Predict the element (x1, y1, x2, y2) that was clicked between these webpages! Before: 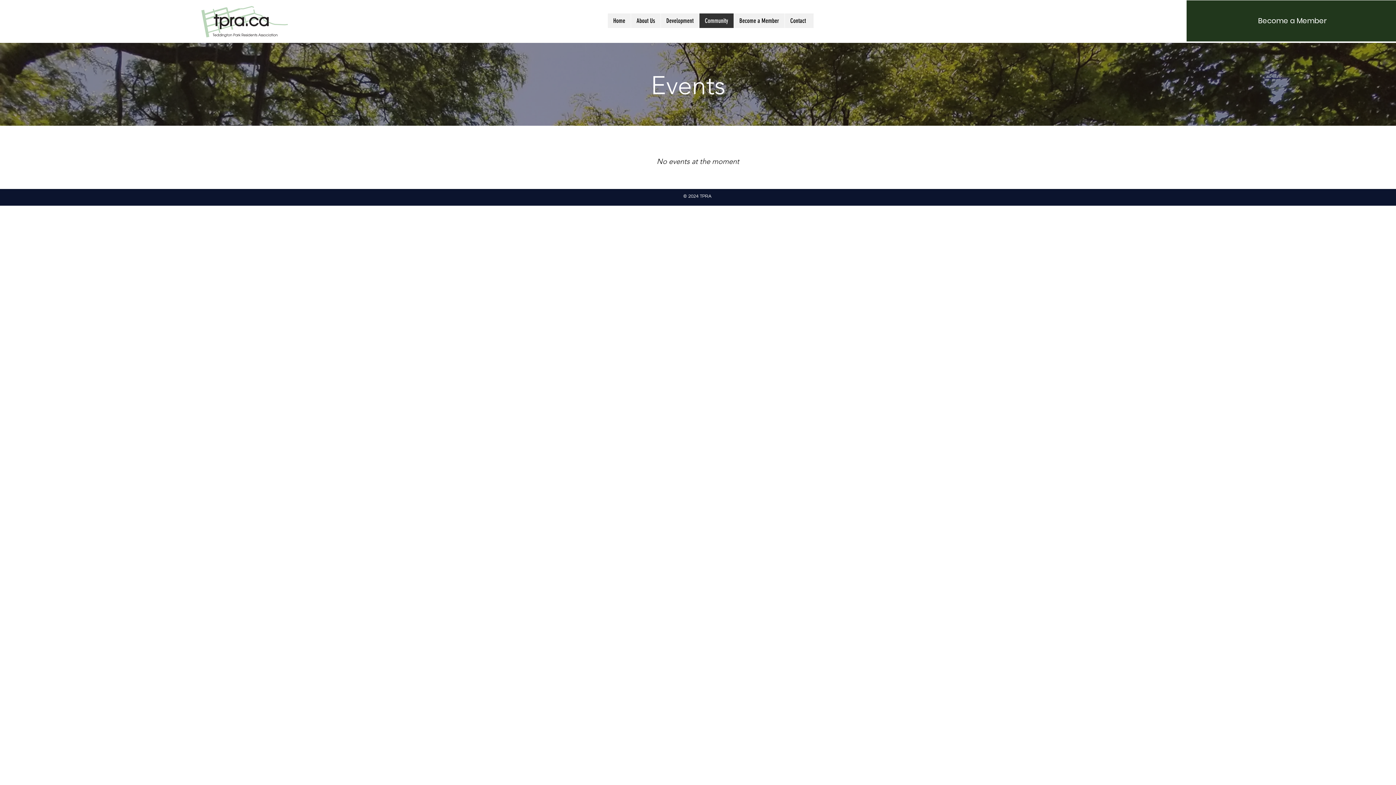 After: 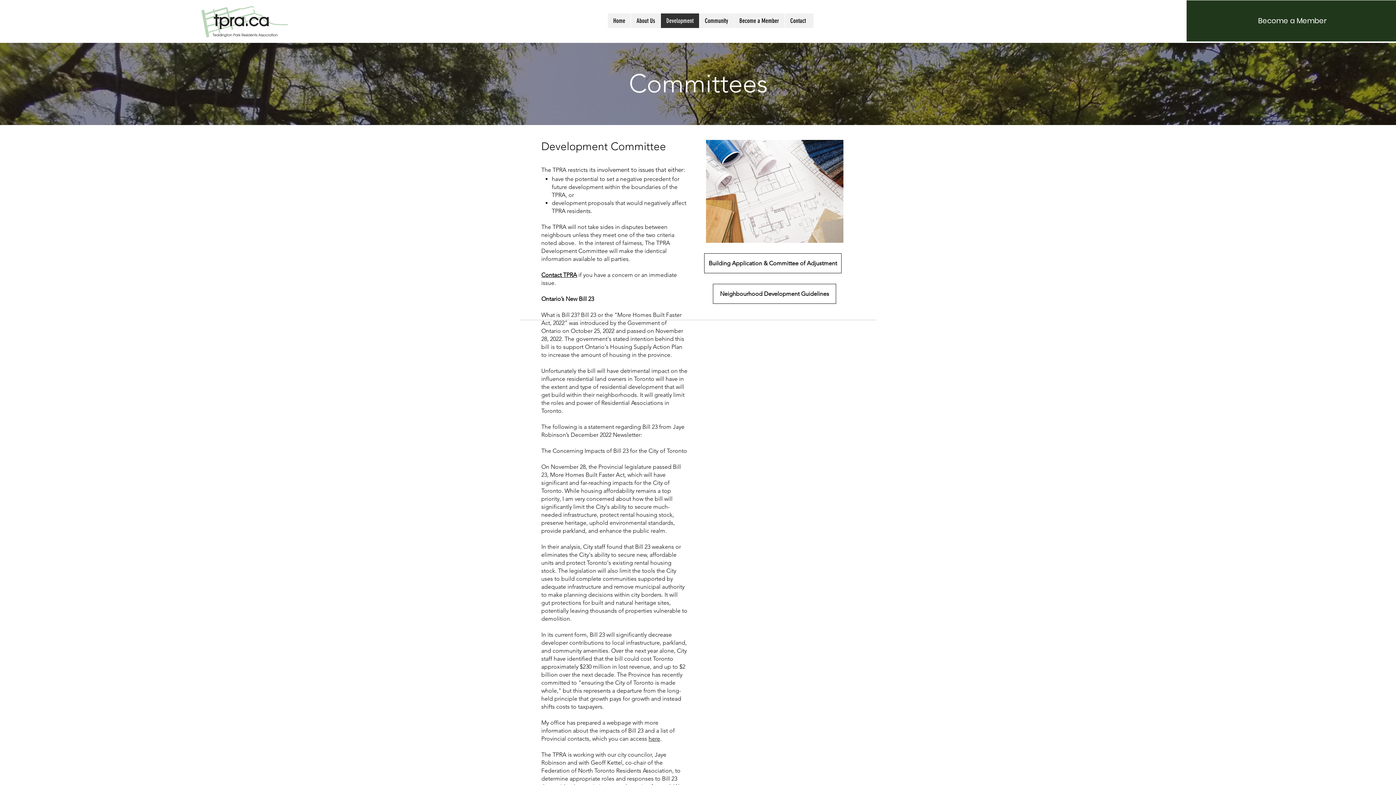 Action: label: Development bbox: (660, 13, 699, 28)